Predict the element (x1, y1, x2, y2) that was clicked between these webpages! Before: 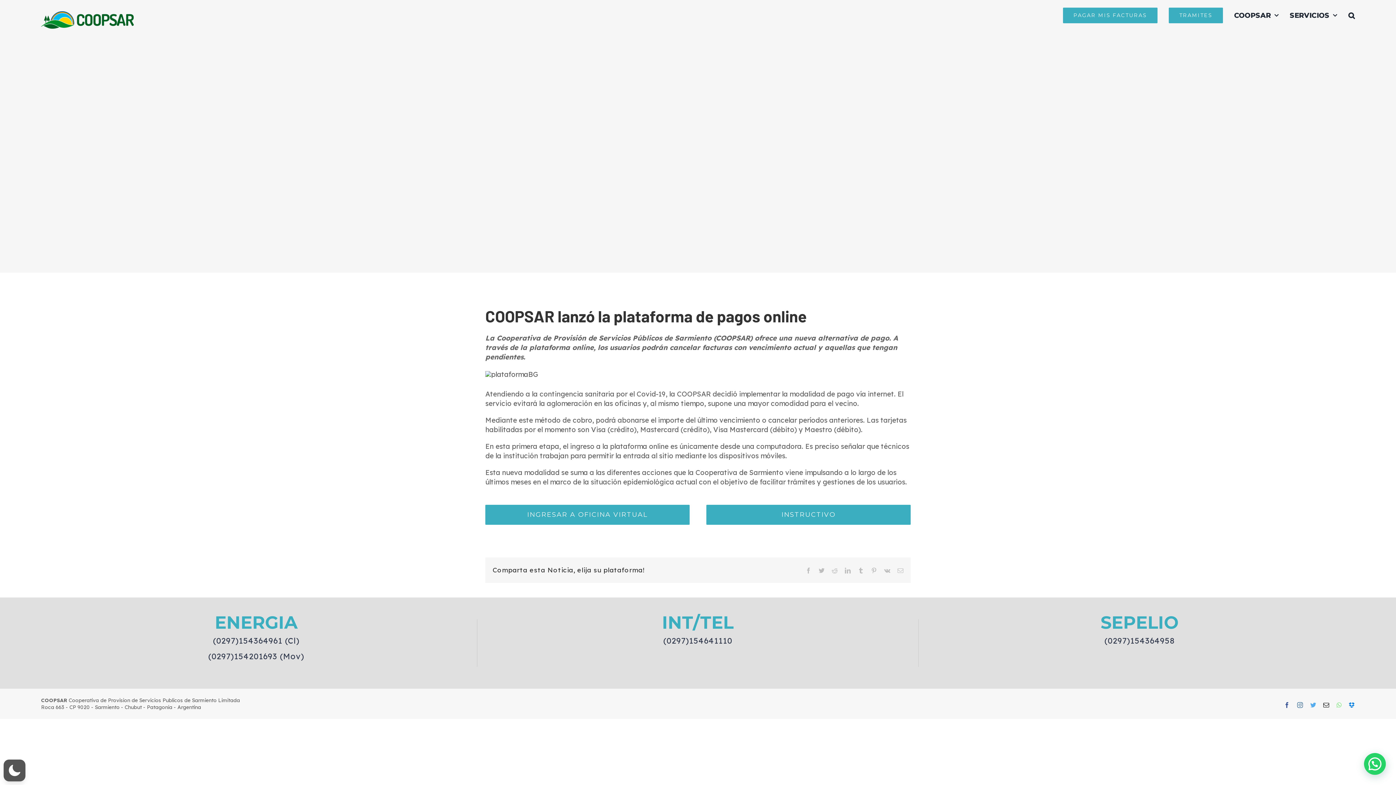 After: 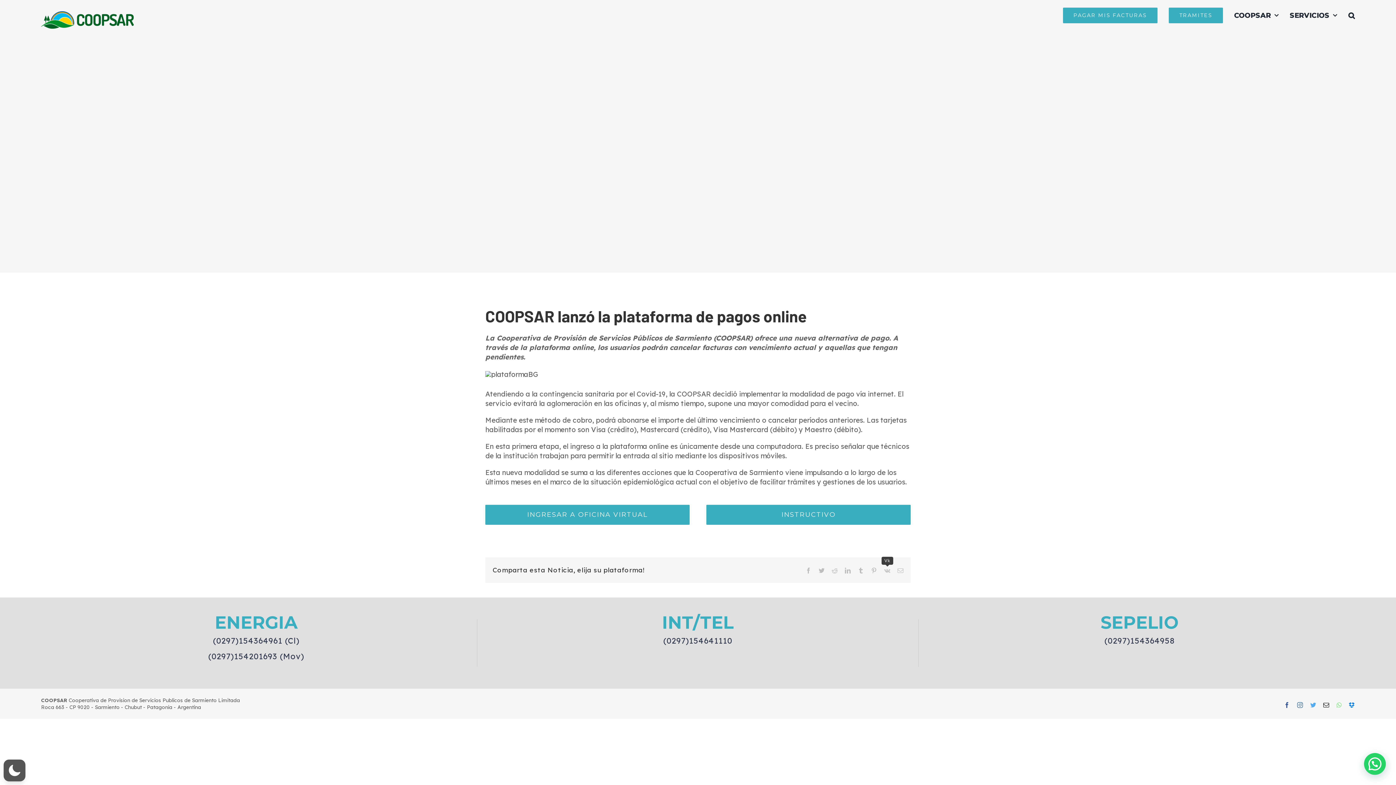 Action: bbox: (884, 568, 890, 573) label: Vk